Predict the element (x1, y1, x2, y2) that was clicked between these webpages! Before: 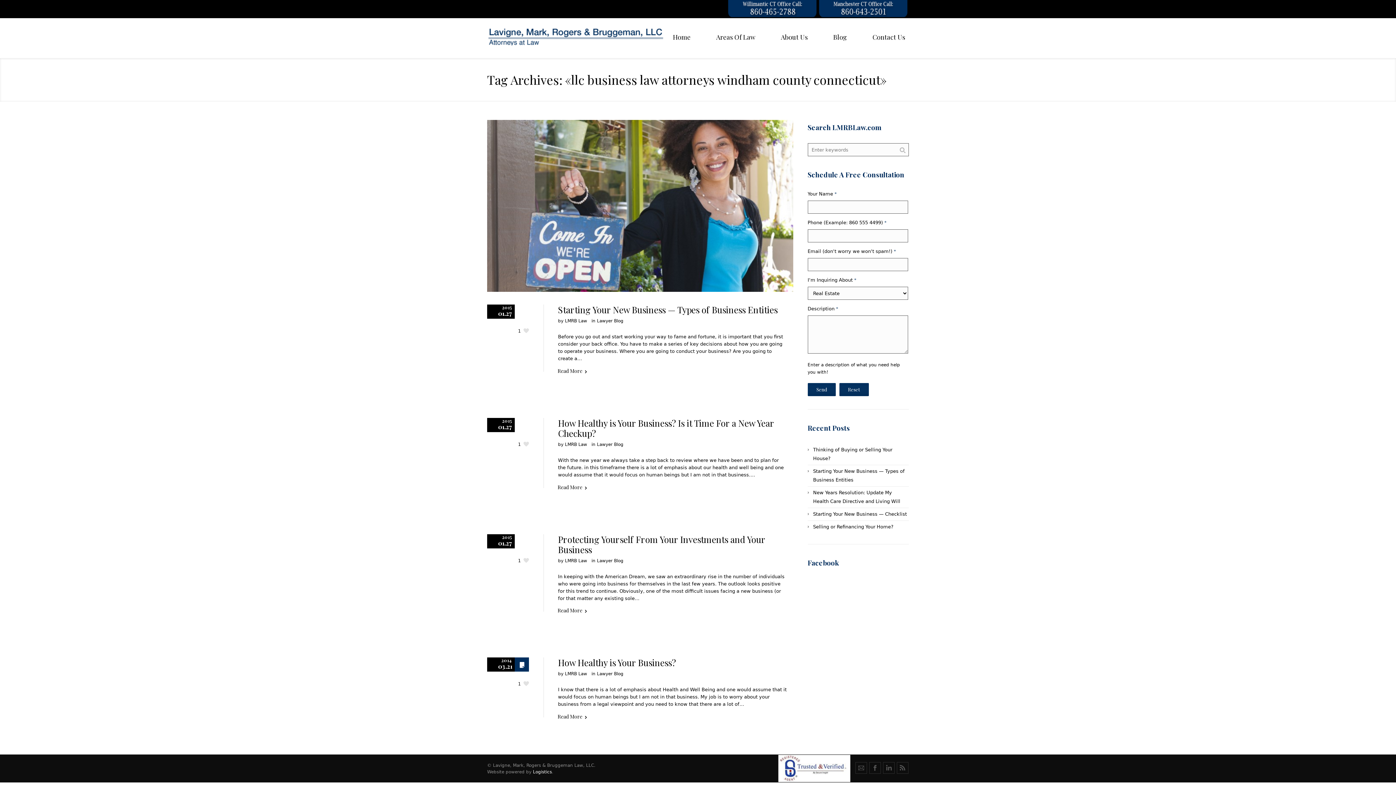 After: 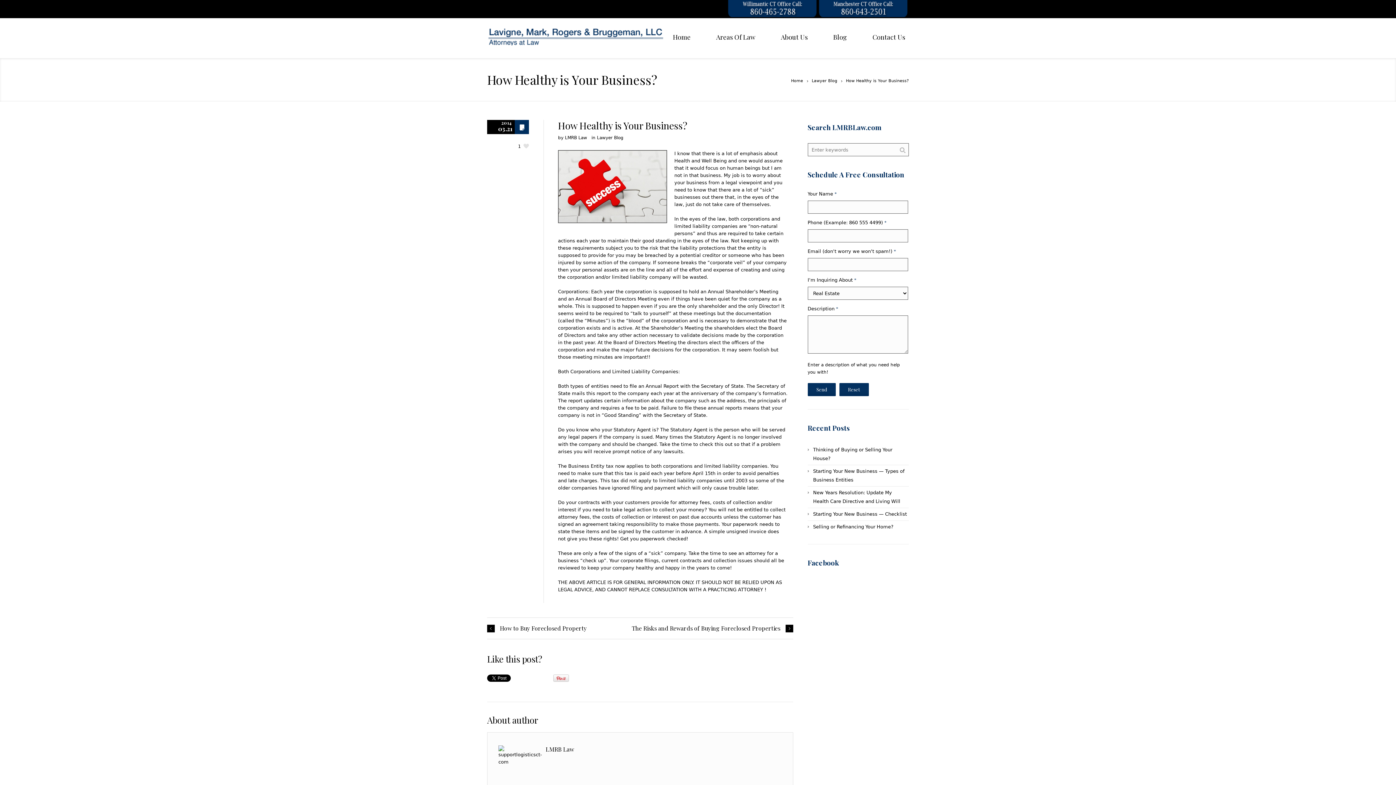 Action: label: How Healthy is Your Business? bbox: (558, 657, 676, 668)